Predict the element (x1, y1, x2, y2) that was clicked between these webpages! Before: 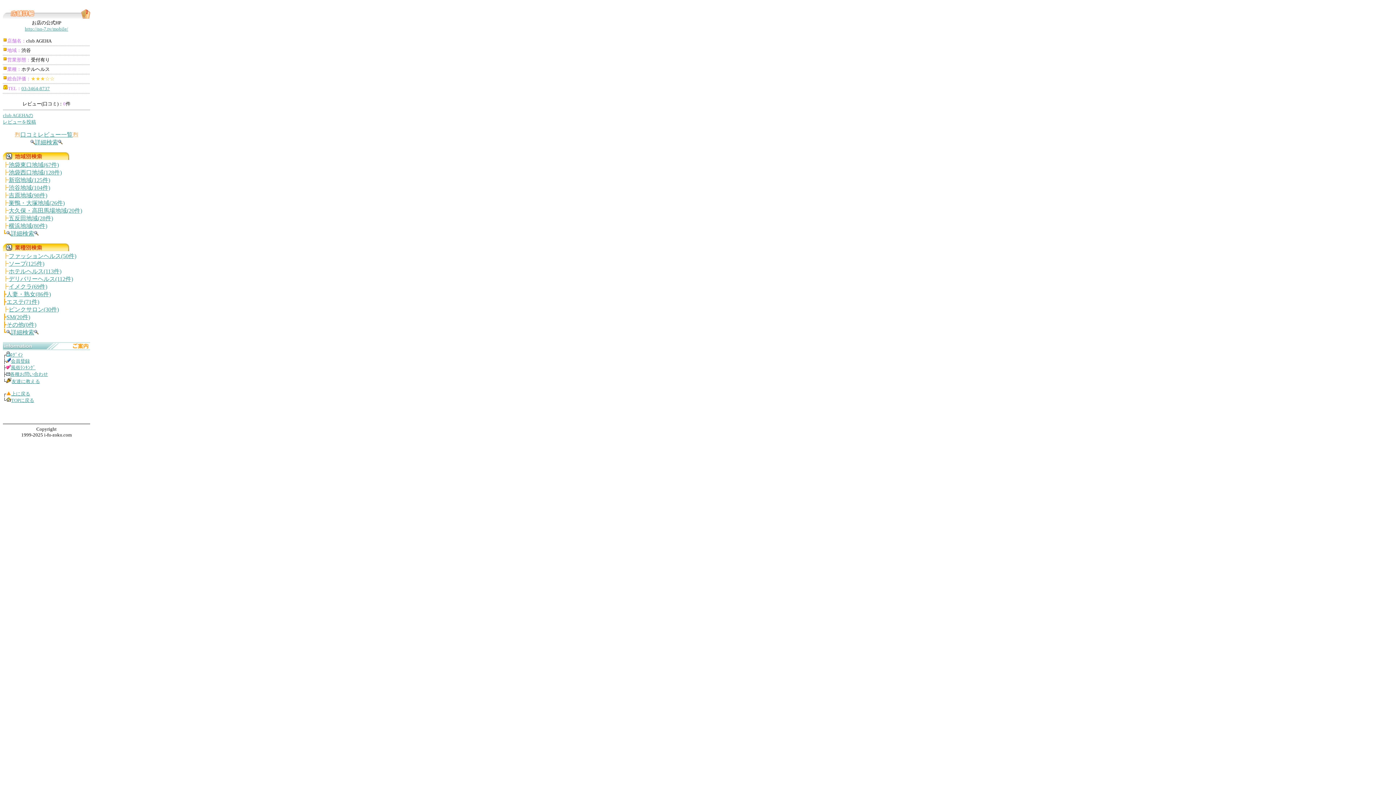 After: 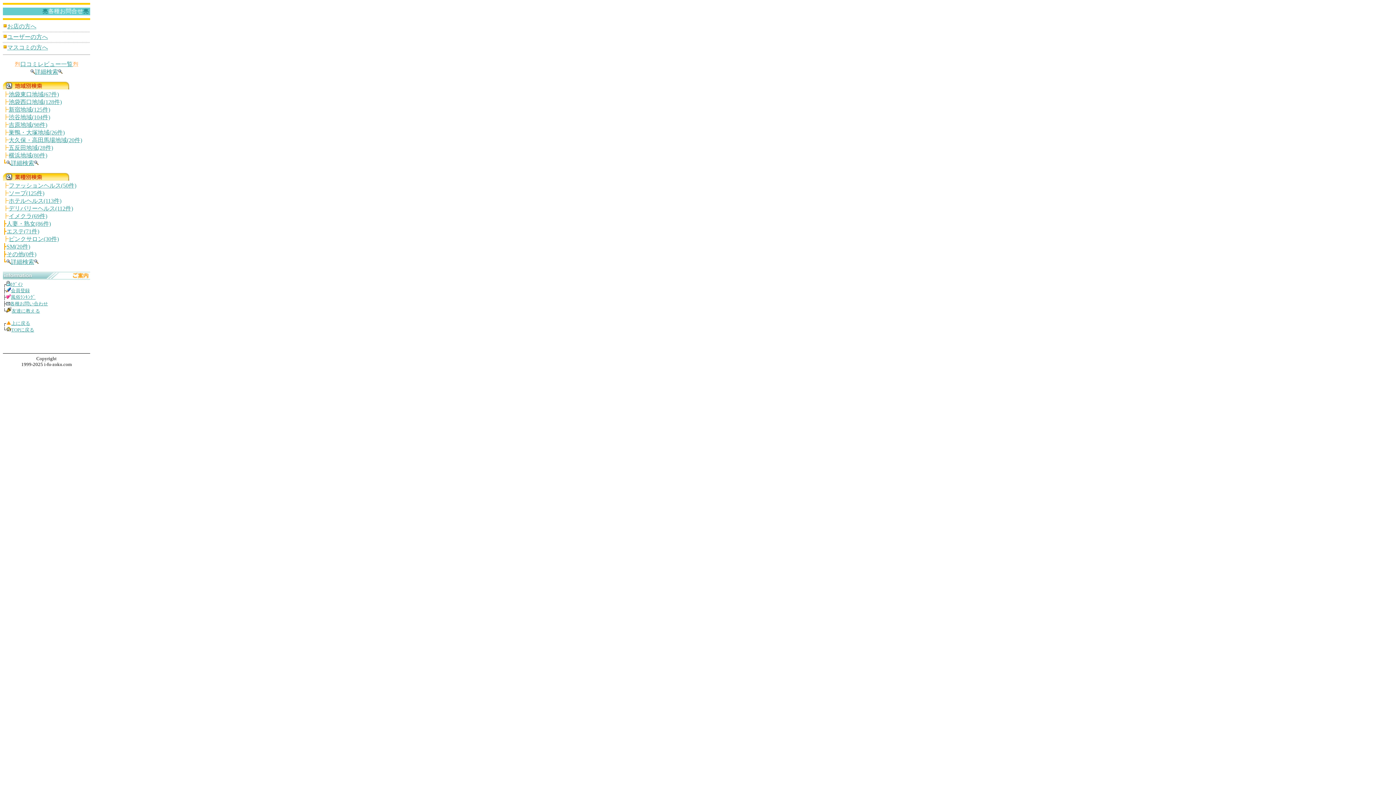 Action: bbox: (10, 371, 48, 377) label: 各種お問い合わせ